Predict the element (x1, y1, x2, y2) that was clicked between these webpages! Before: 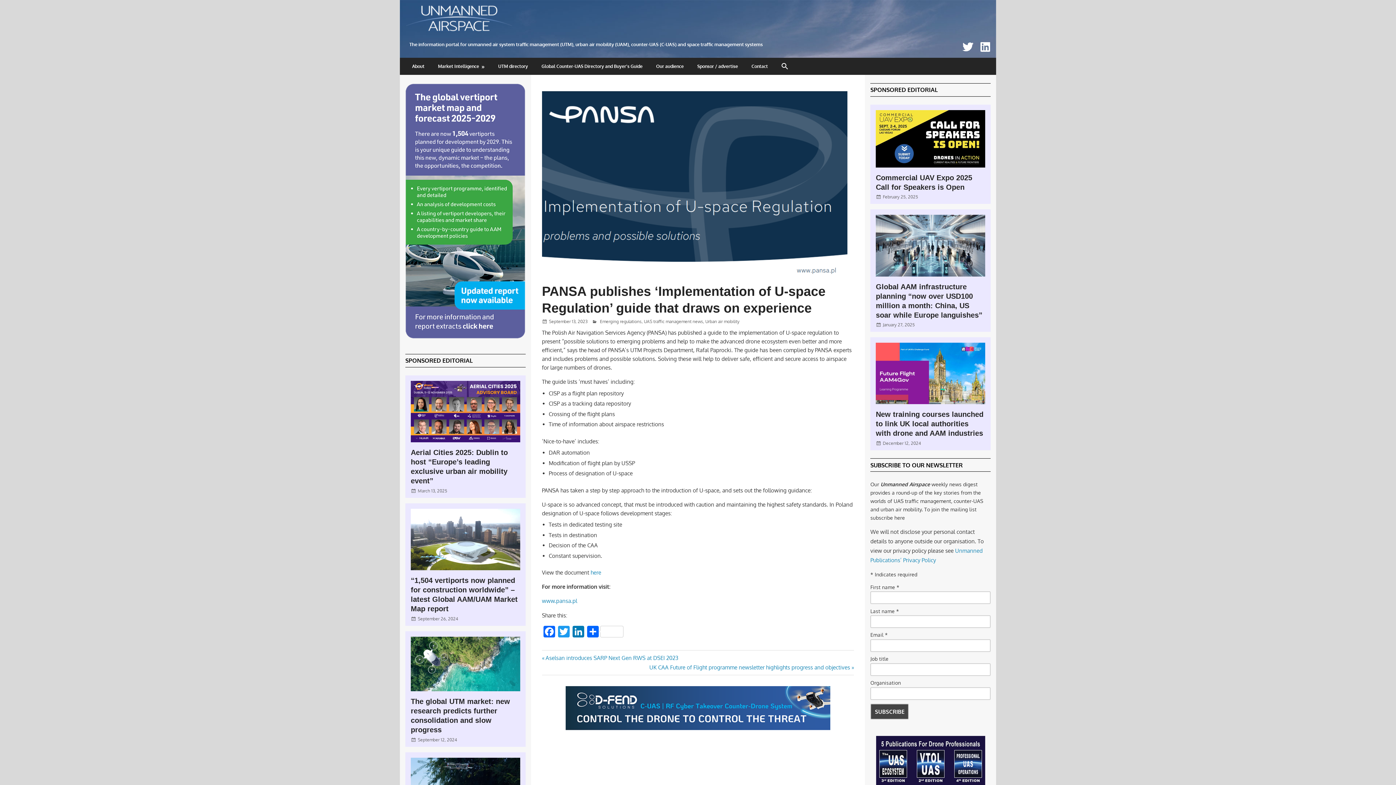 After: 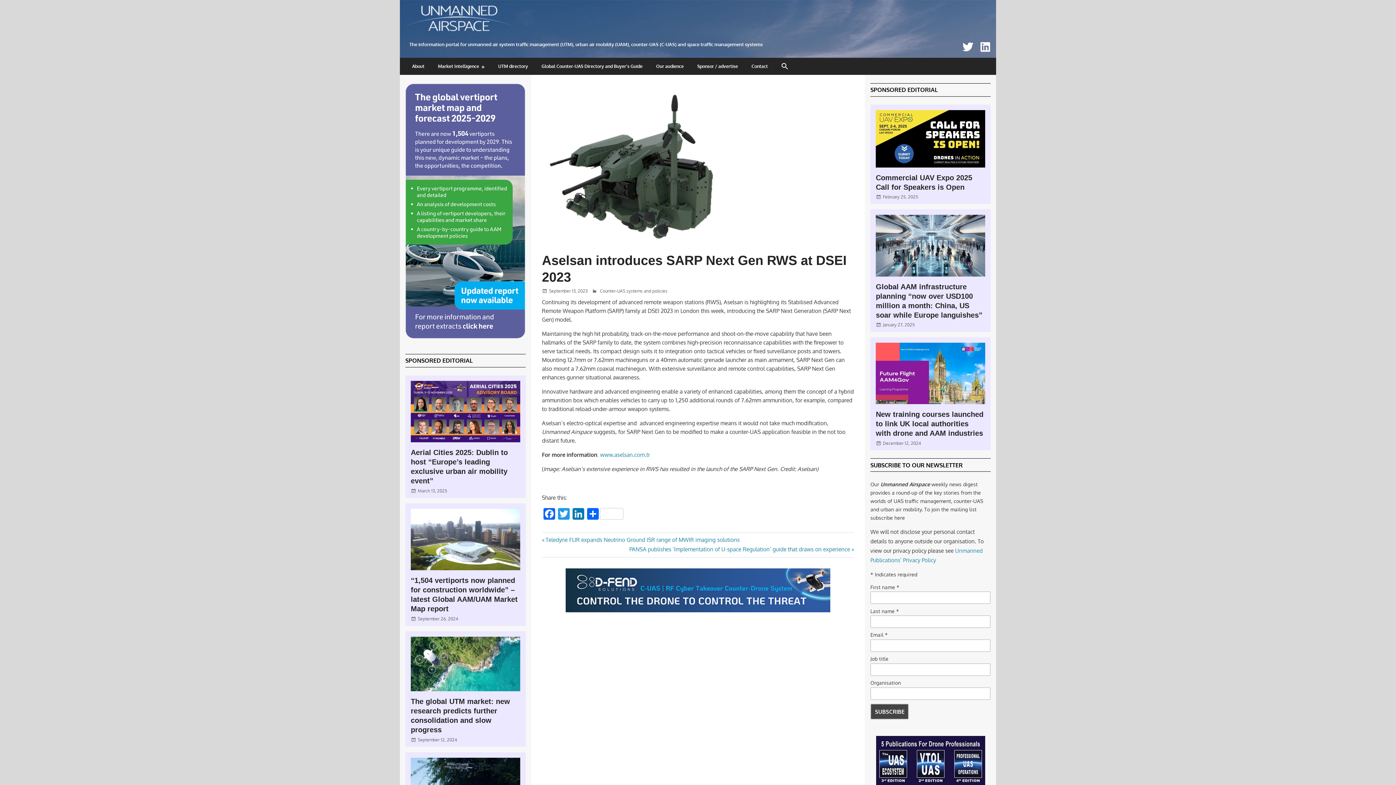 Action: bbox: (542, 654, 678, 661) label: Previous Post:
Aselsan introduces SARP Next Gen RWS at DSEI 2023